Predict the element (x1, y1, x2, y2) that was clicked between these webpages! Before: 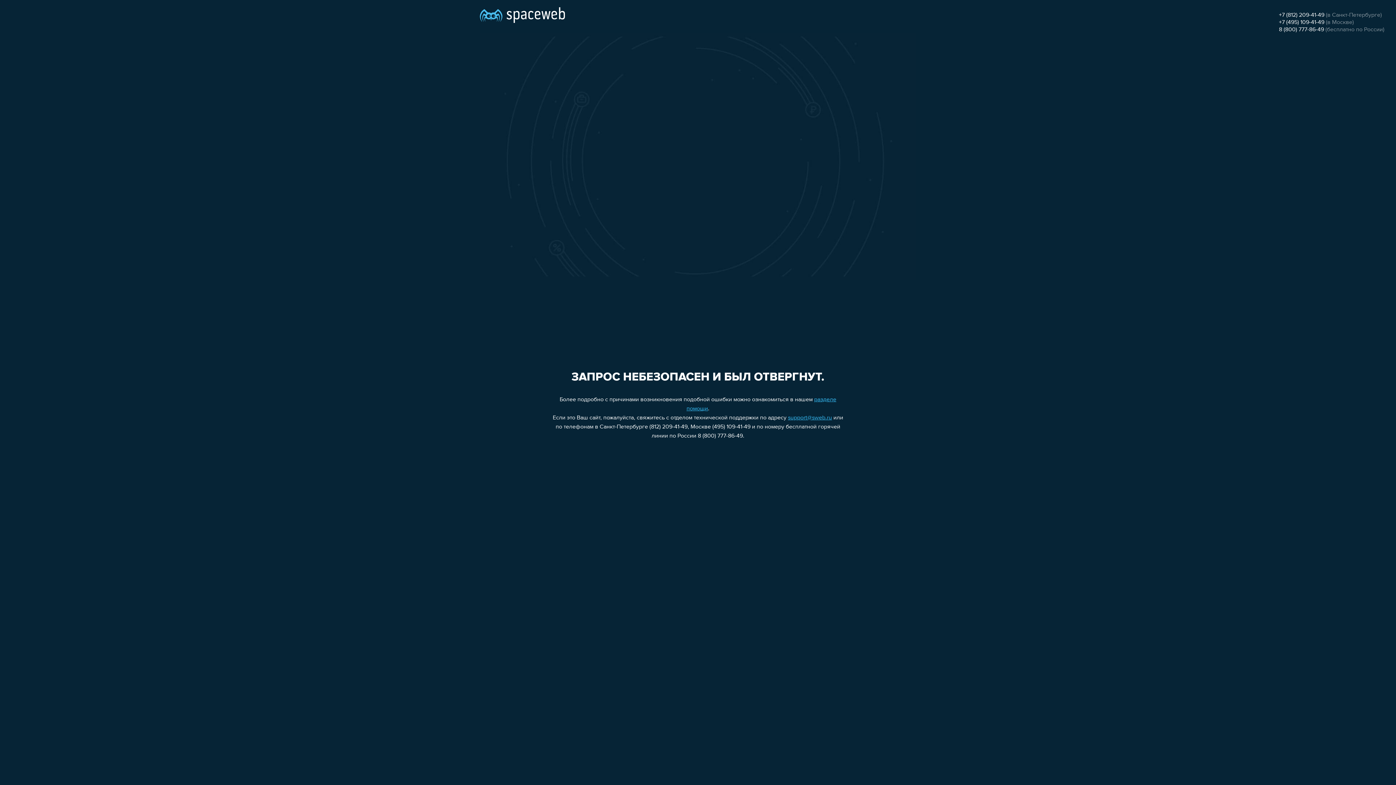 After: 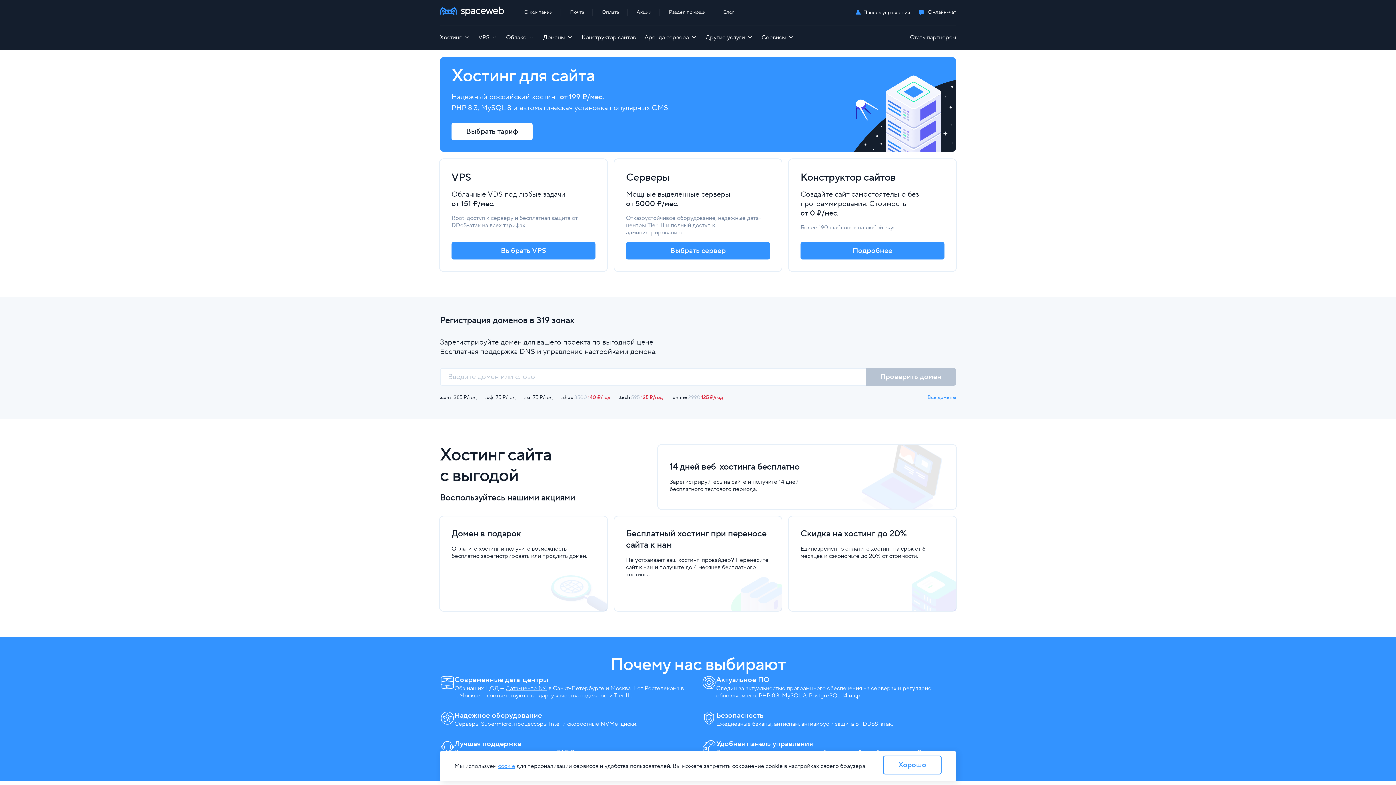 Action: bbox: (480, 0, 565, 25)